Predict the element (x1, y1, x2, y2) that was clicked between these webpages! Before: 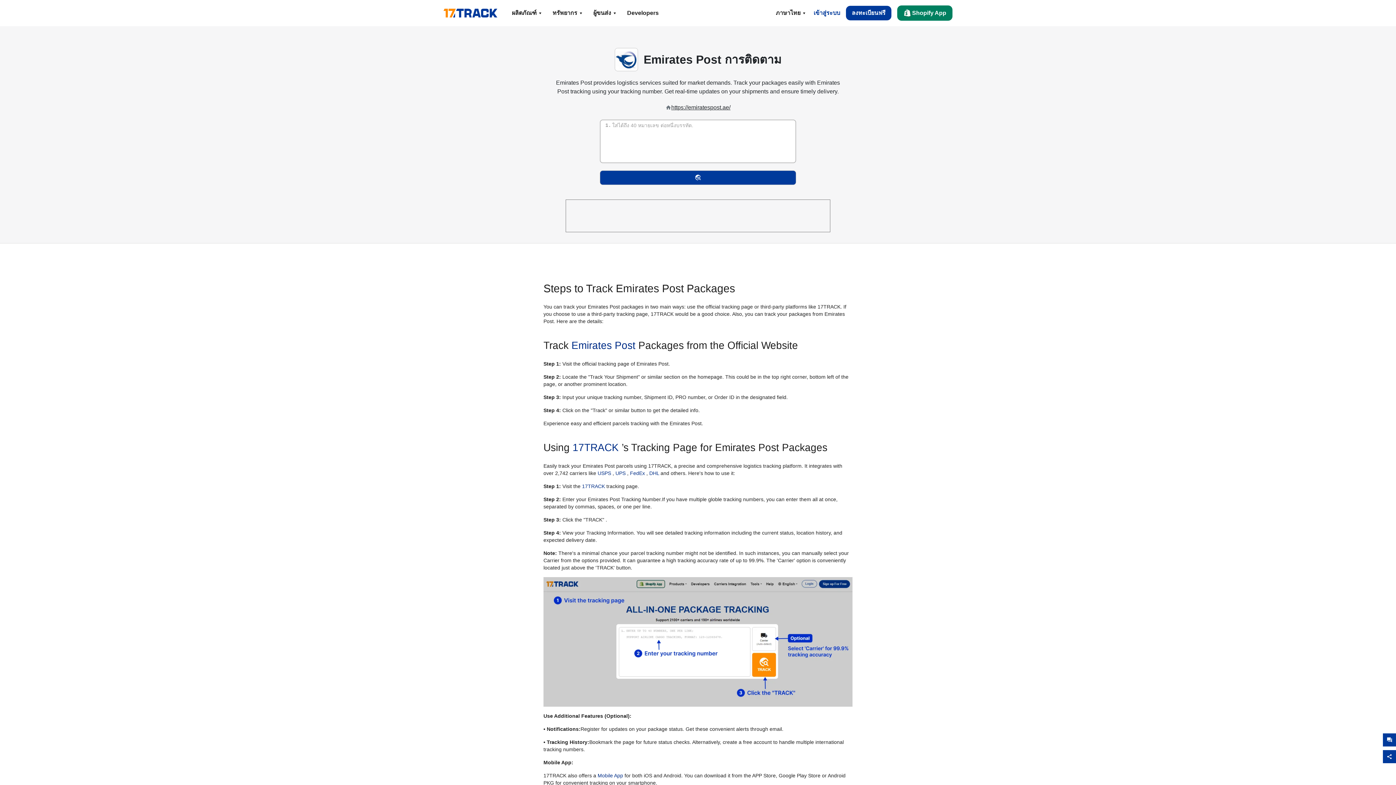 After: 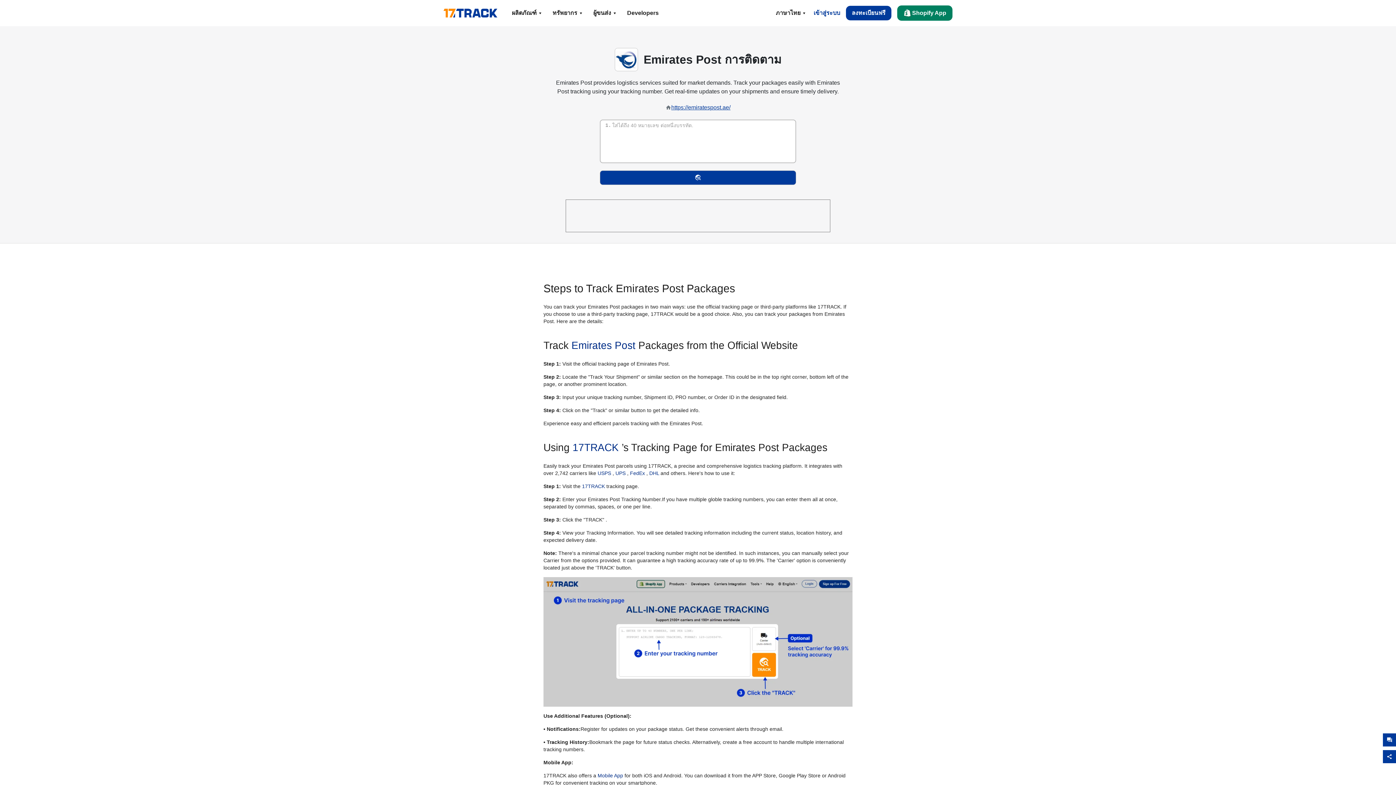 Action: label: https://emiratespost.ae/ bbox: (671, 103, 730, 112)